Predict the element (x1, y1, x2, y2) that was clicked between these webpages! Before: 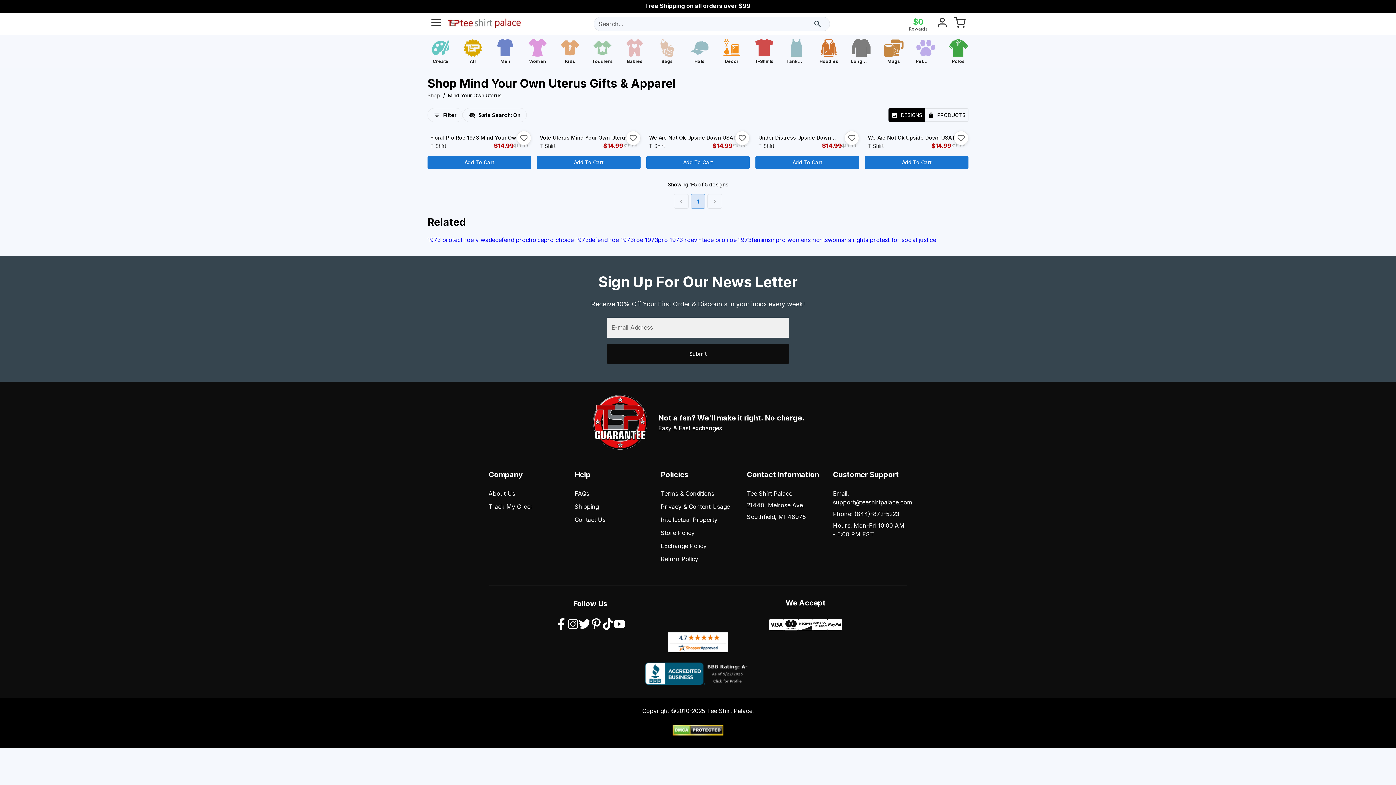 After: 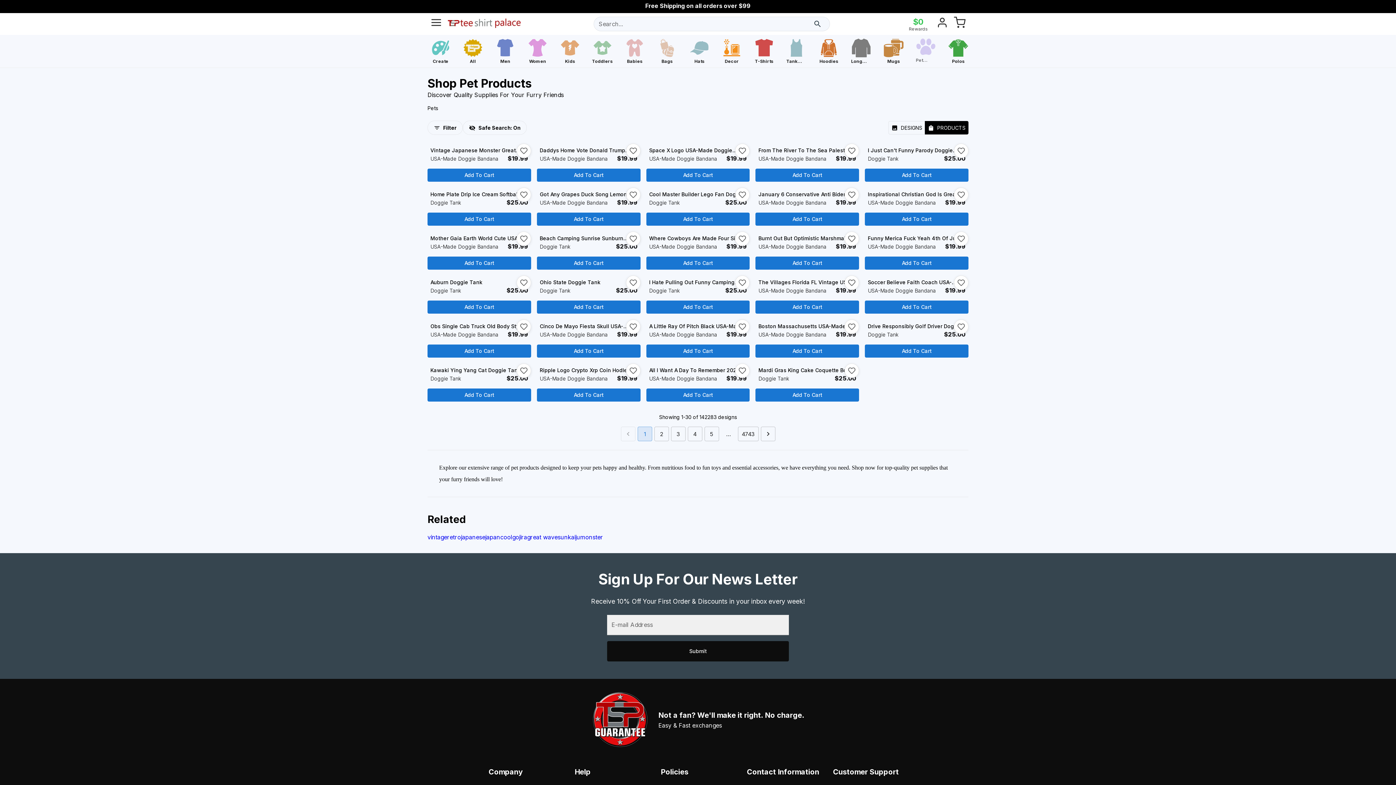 Action: label: Pet Items bbox: (916, 37, 936, 64)